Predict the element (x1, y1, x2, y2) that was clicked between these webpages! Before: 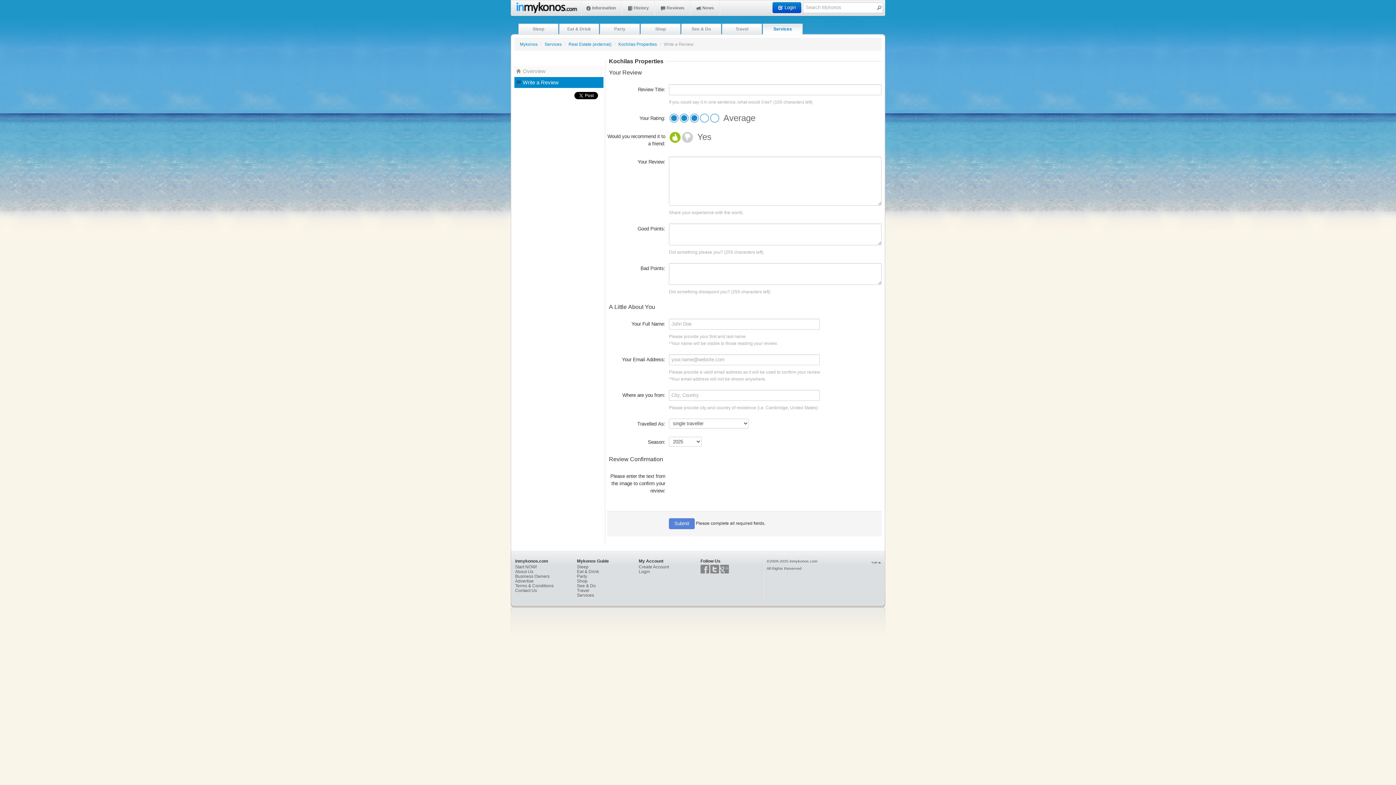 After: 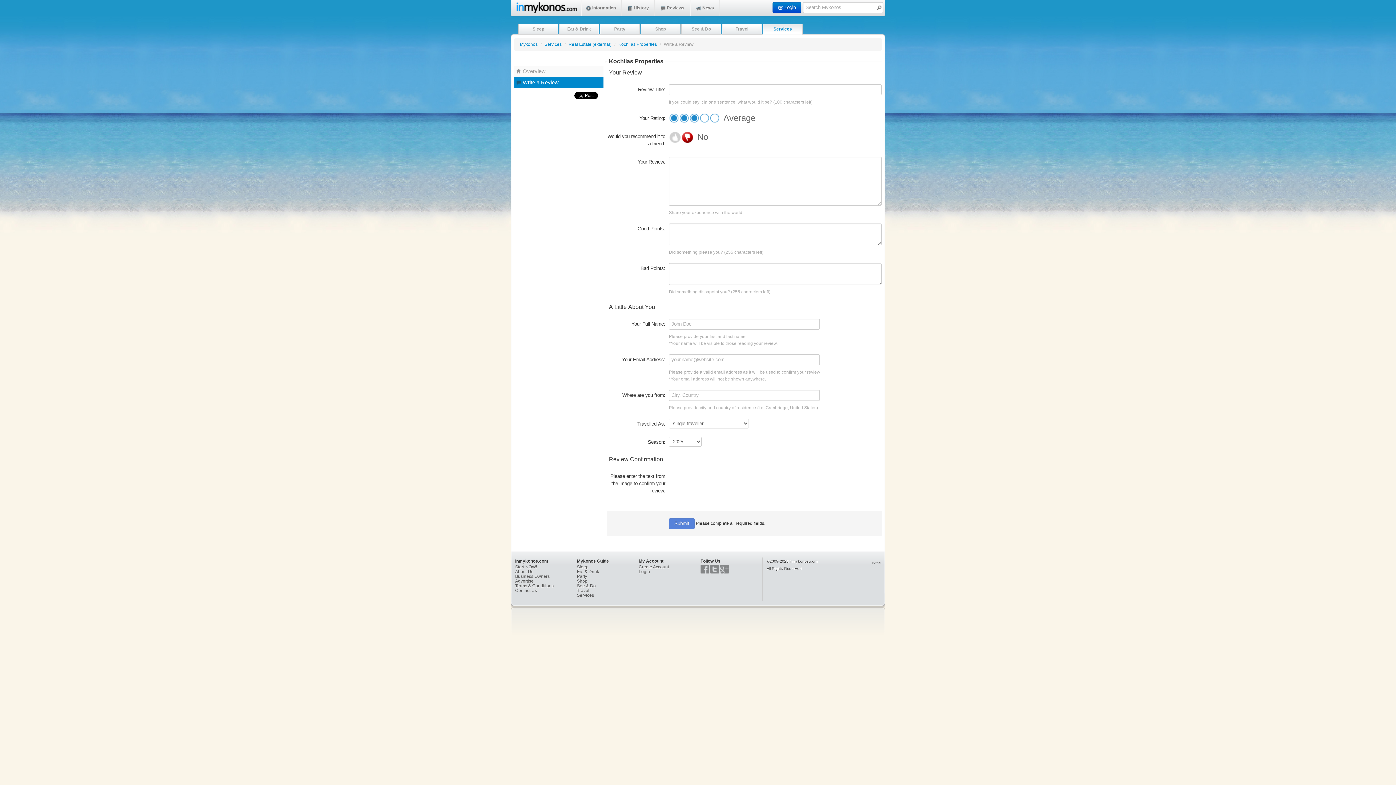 Action: bbox: (681, 131, 693, 143)